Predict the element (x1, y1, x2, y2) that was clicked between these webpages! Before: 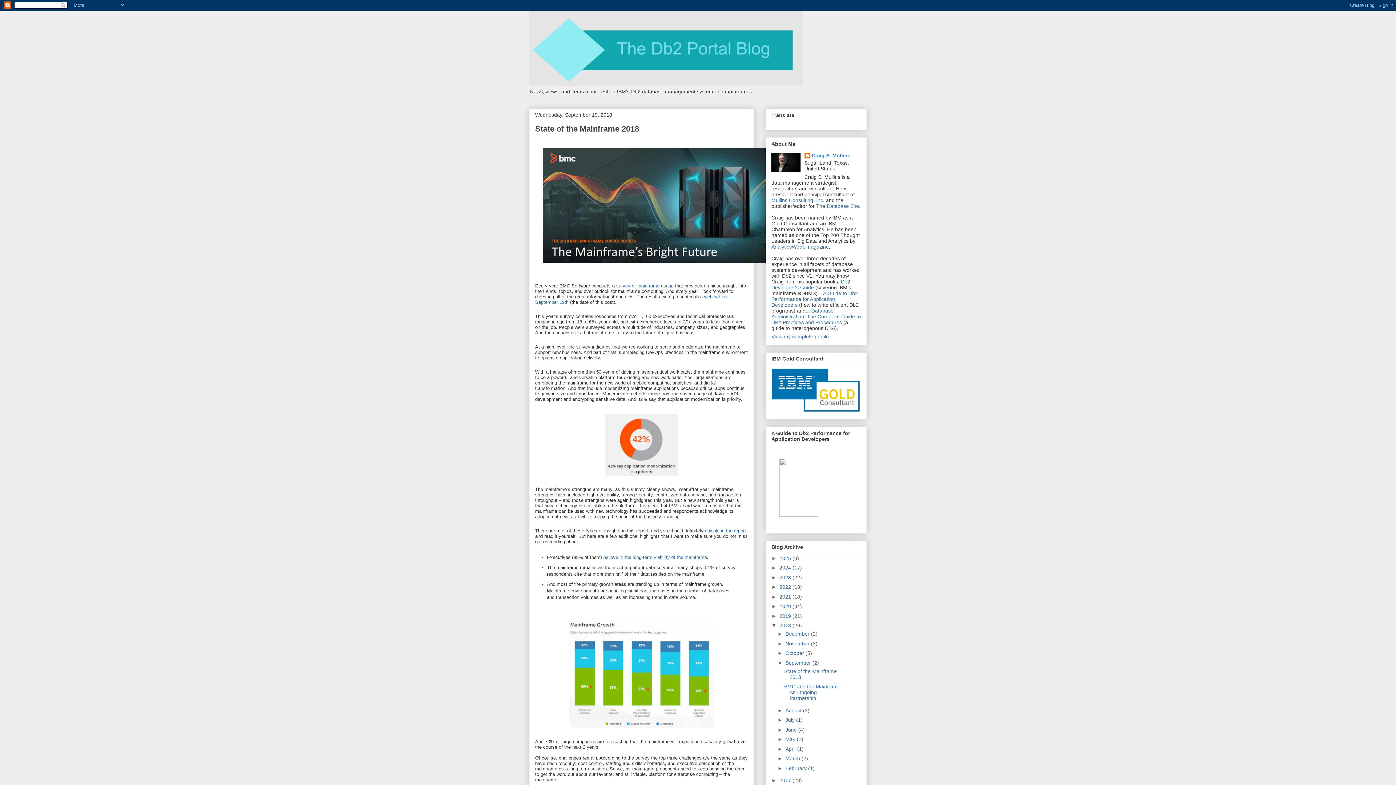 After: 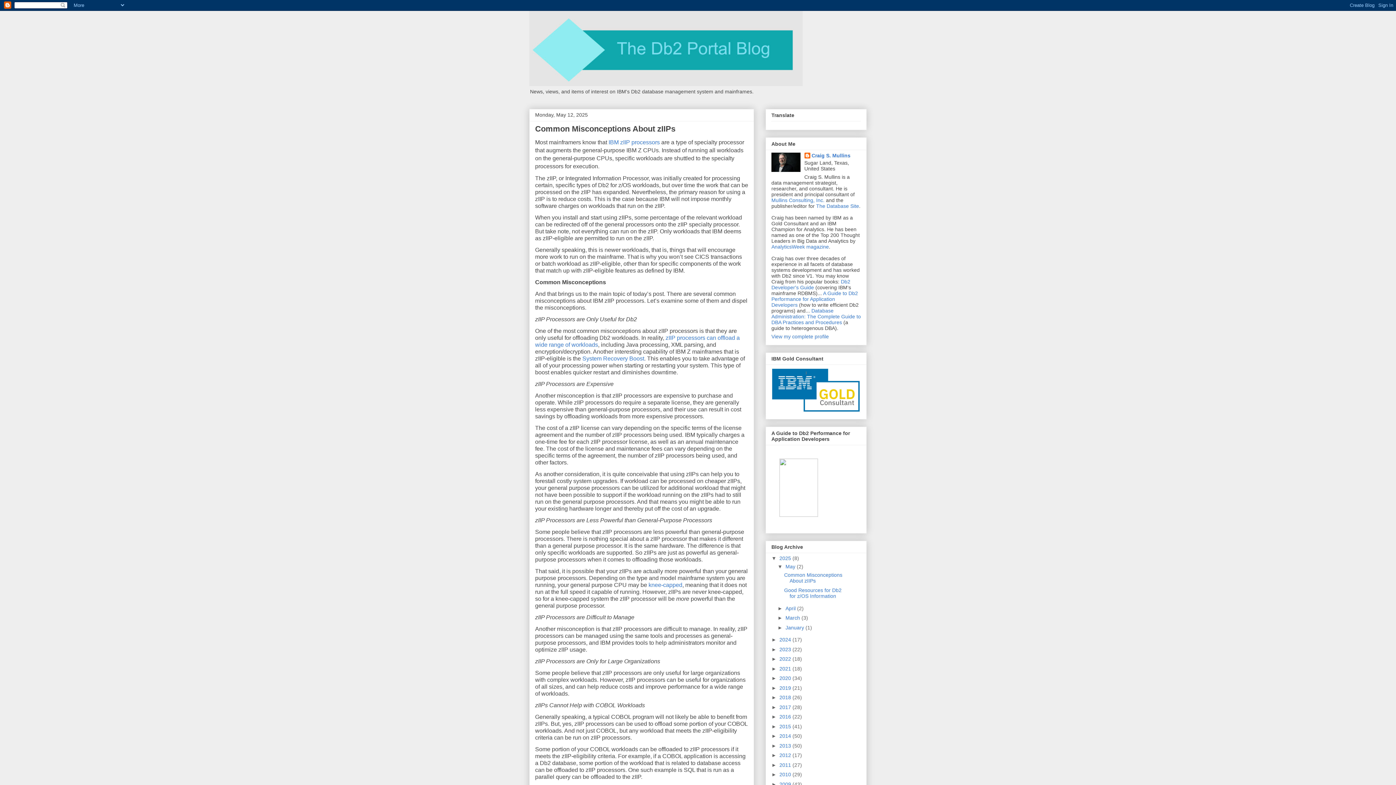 Action: label: 2025  bbox: (779, 555, 792, 561)